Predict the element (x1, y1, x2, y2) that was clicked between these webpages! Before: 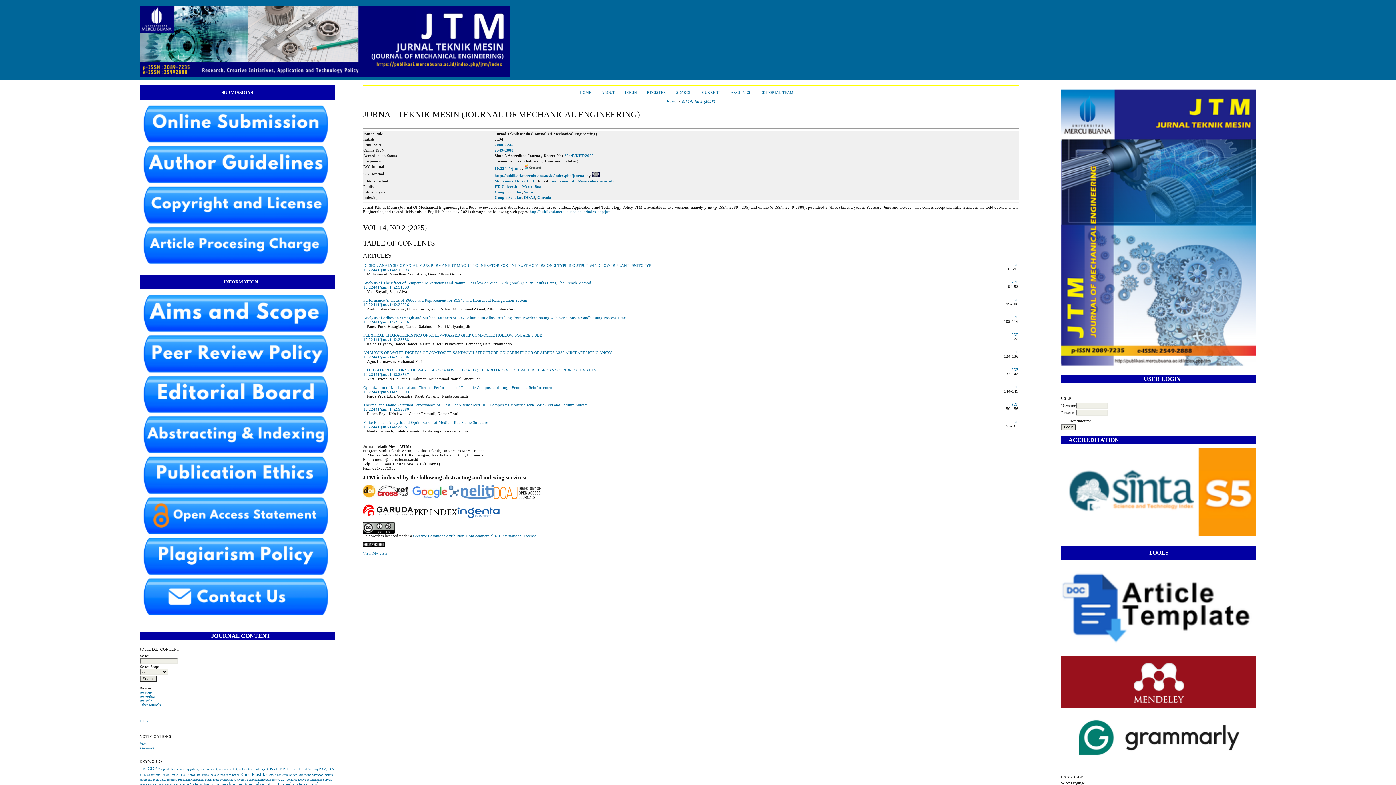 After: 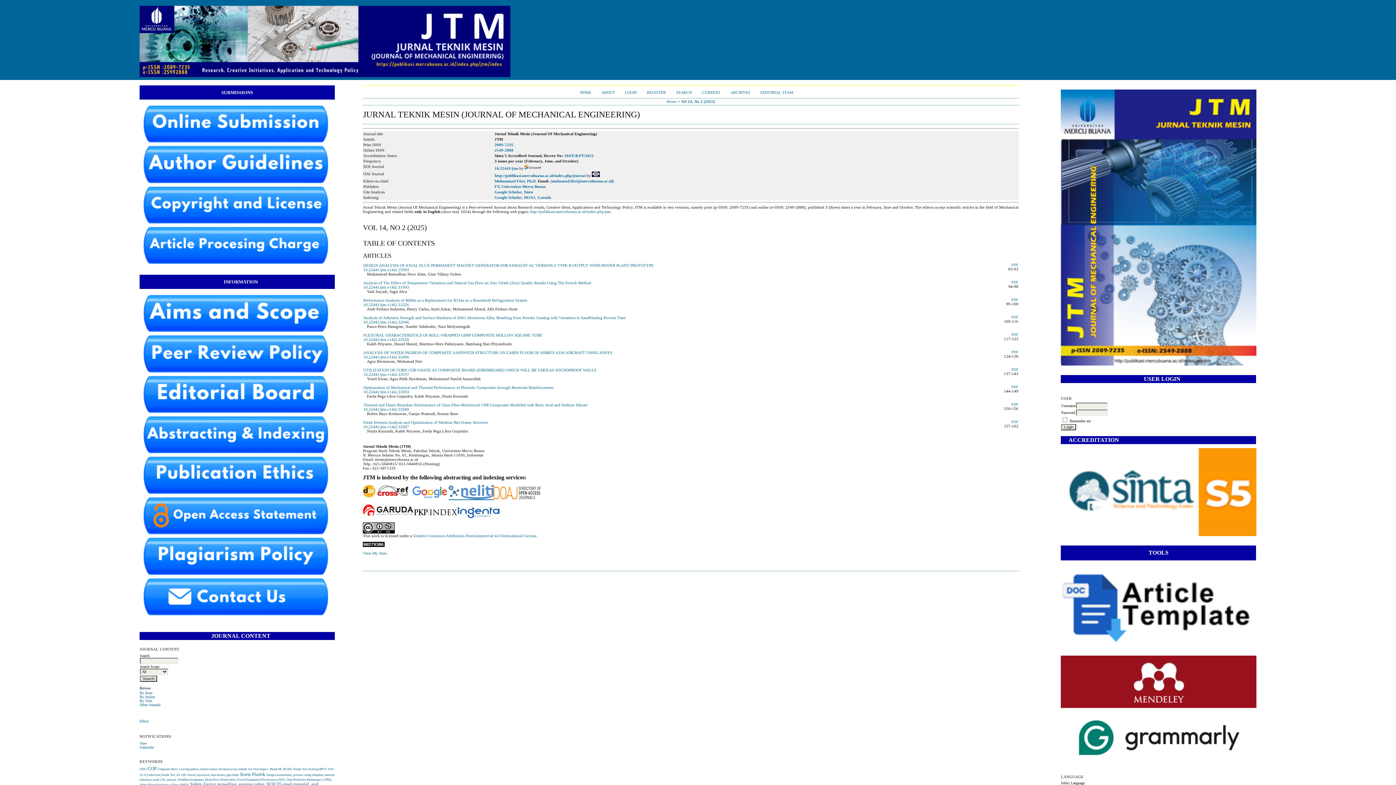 Action: bbox: (448, 496, 493, 500)